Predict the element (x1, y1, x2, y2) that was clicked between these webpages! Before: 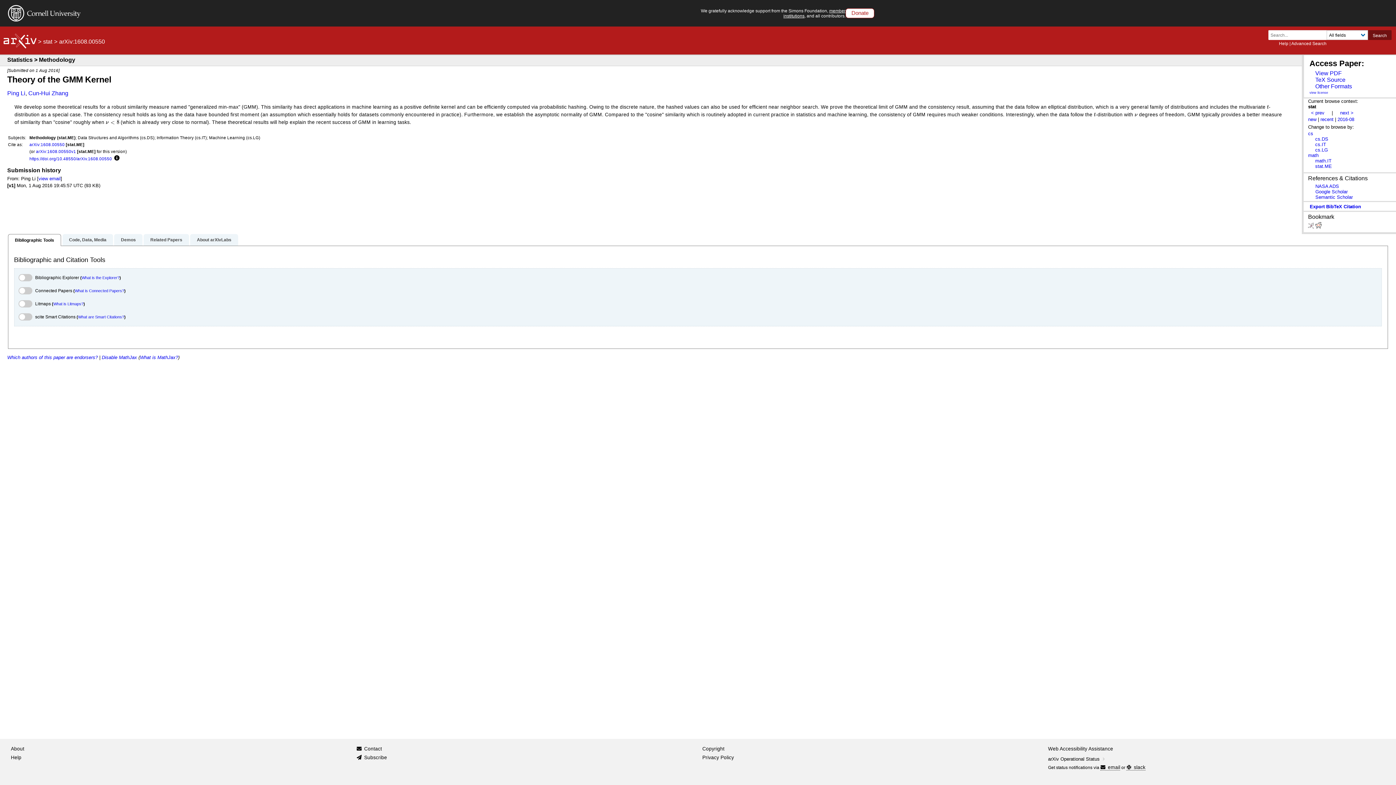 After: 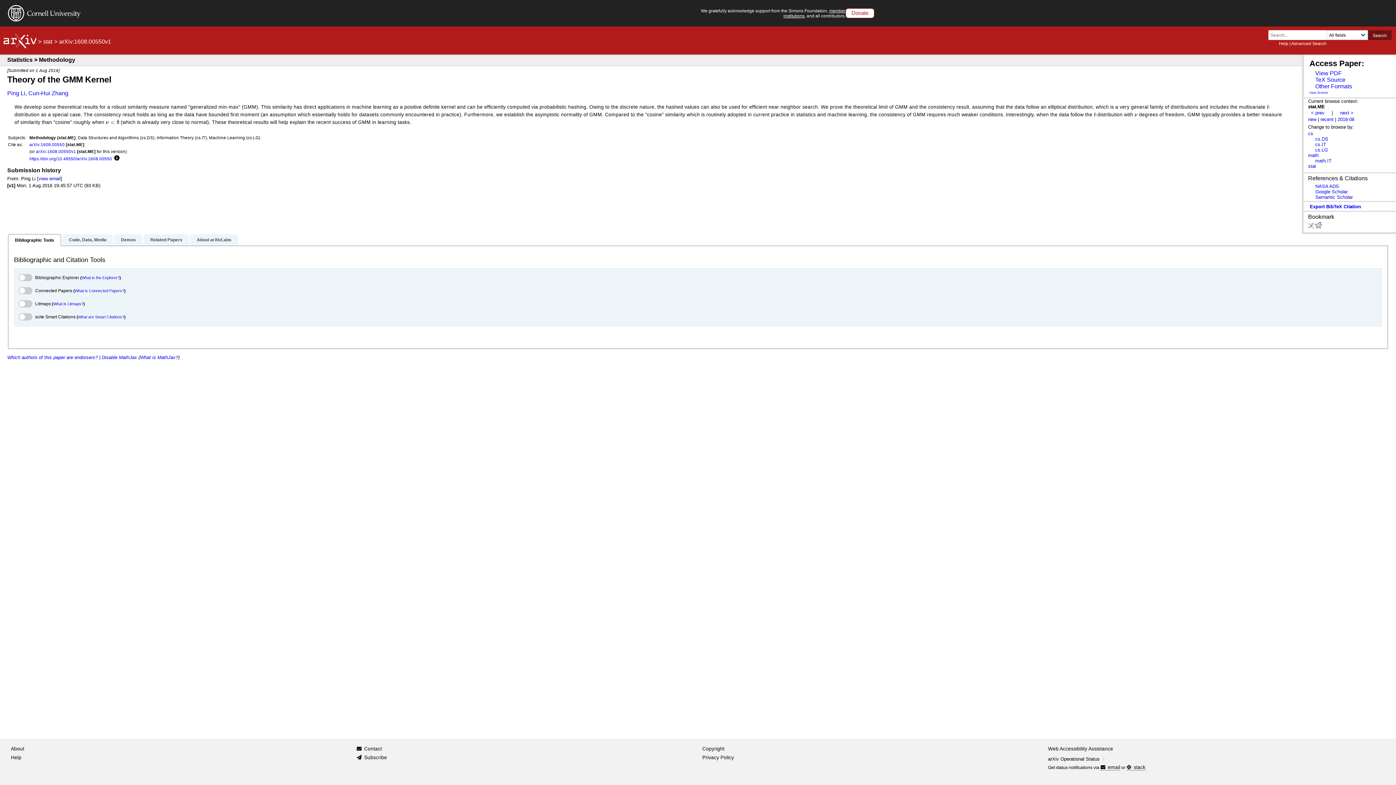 Action: label: arXiv:1608.00550v1 bbox: (36, 149, 76, 153)